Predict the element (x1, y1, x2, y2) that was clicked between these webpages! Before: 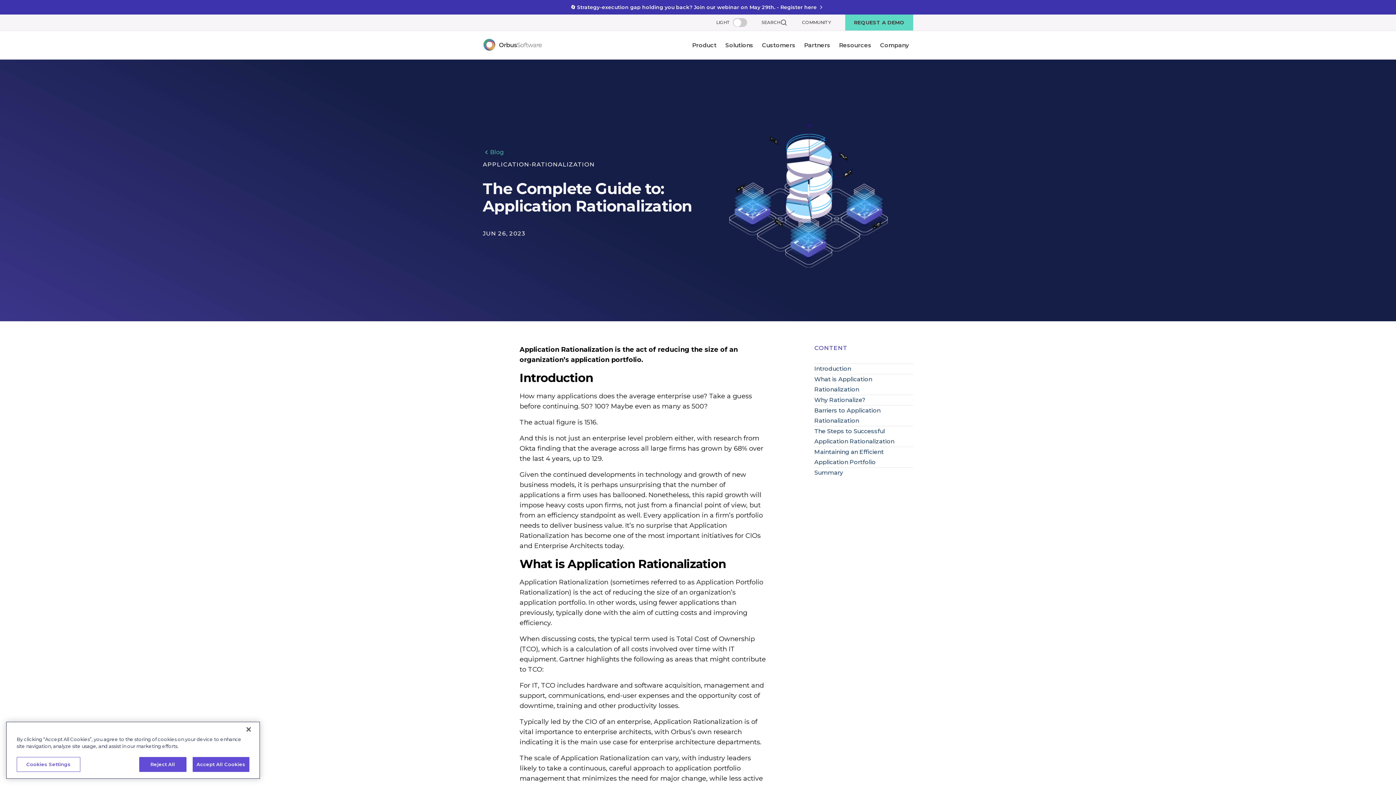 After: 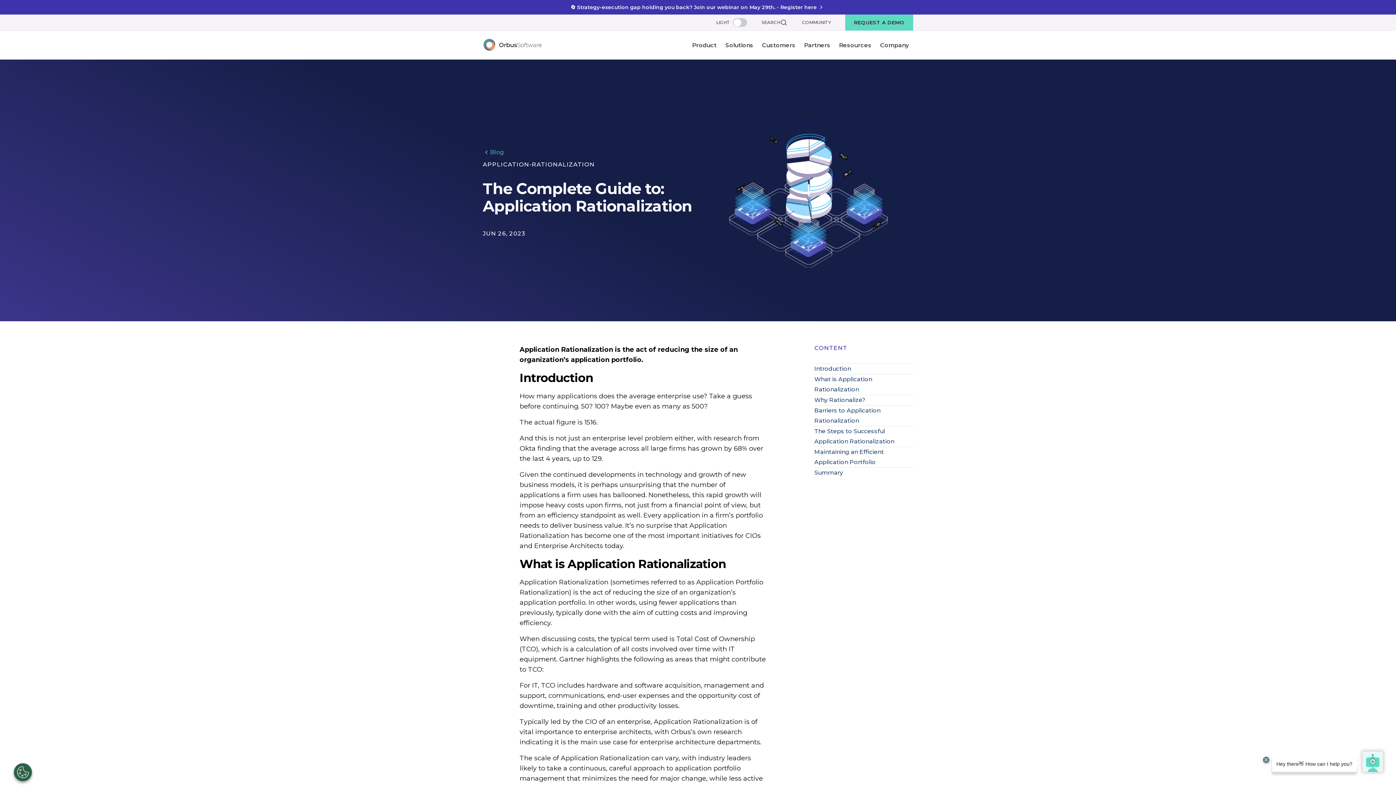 Action: bbox: (192, 757, 249, 772) label: Accept All Cookies